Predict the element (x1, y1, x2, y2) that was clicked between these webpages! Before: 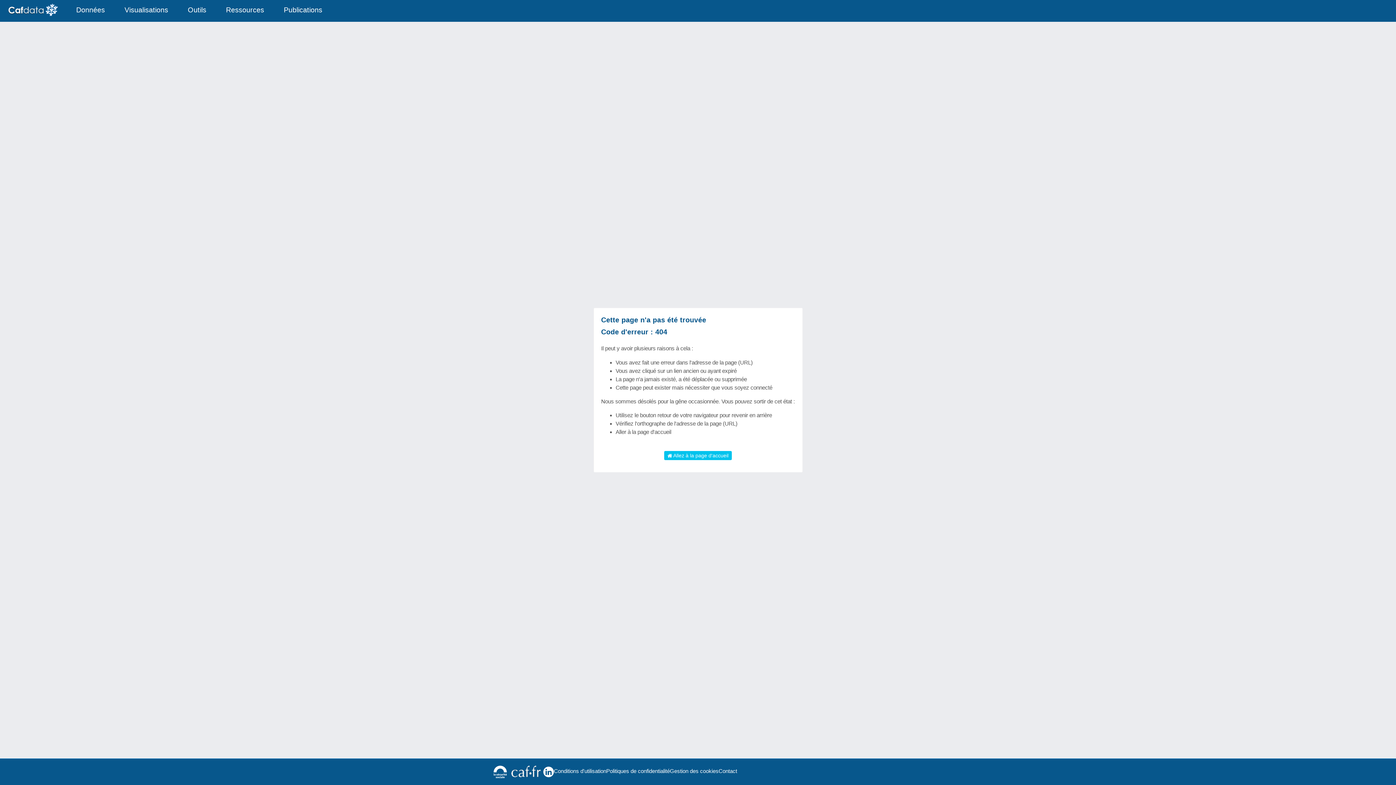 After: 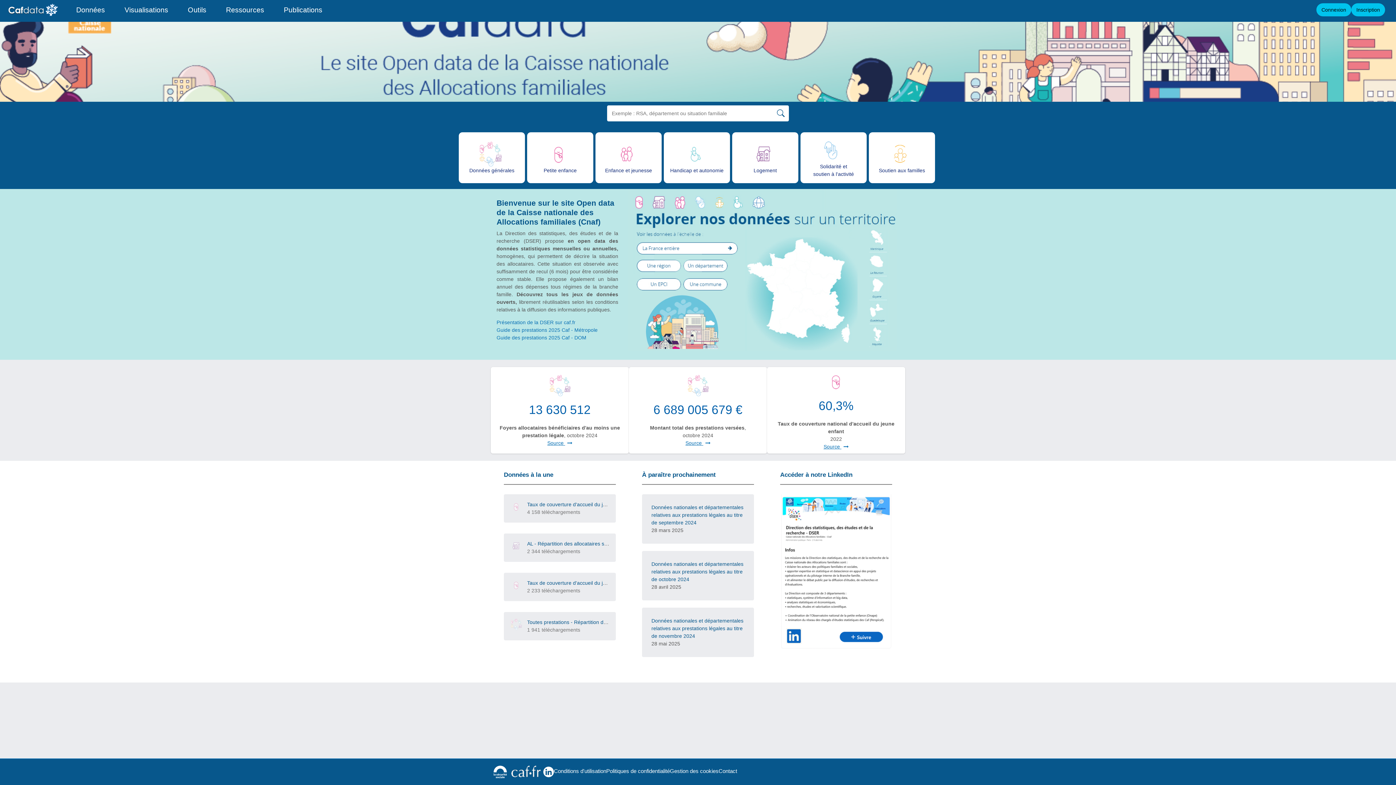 Action: bbox: (7, 2, 59, 17)